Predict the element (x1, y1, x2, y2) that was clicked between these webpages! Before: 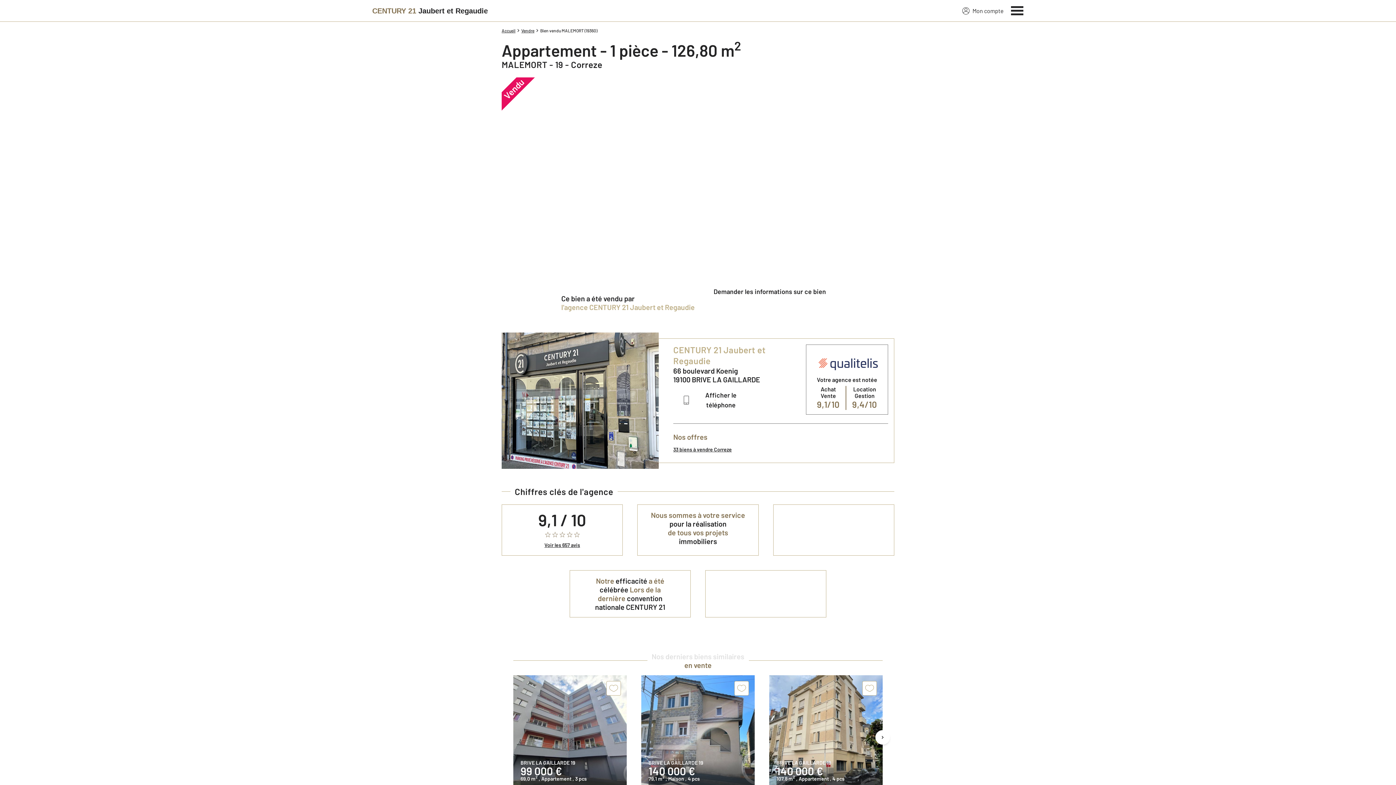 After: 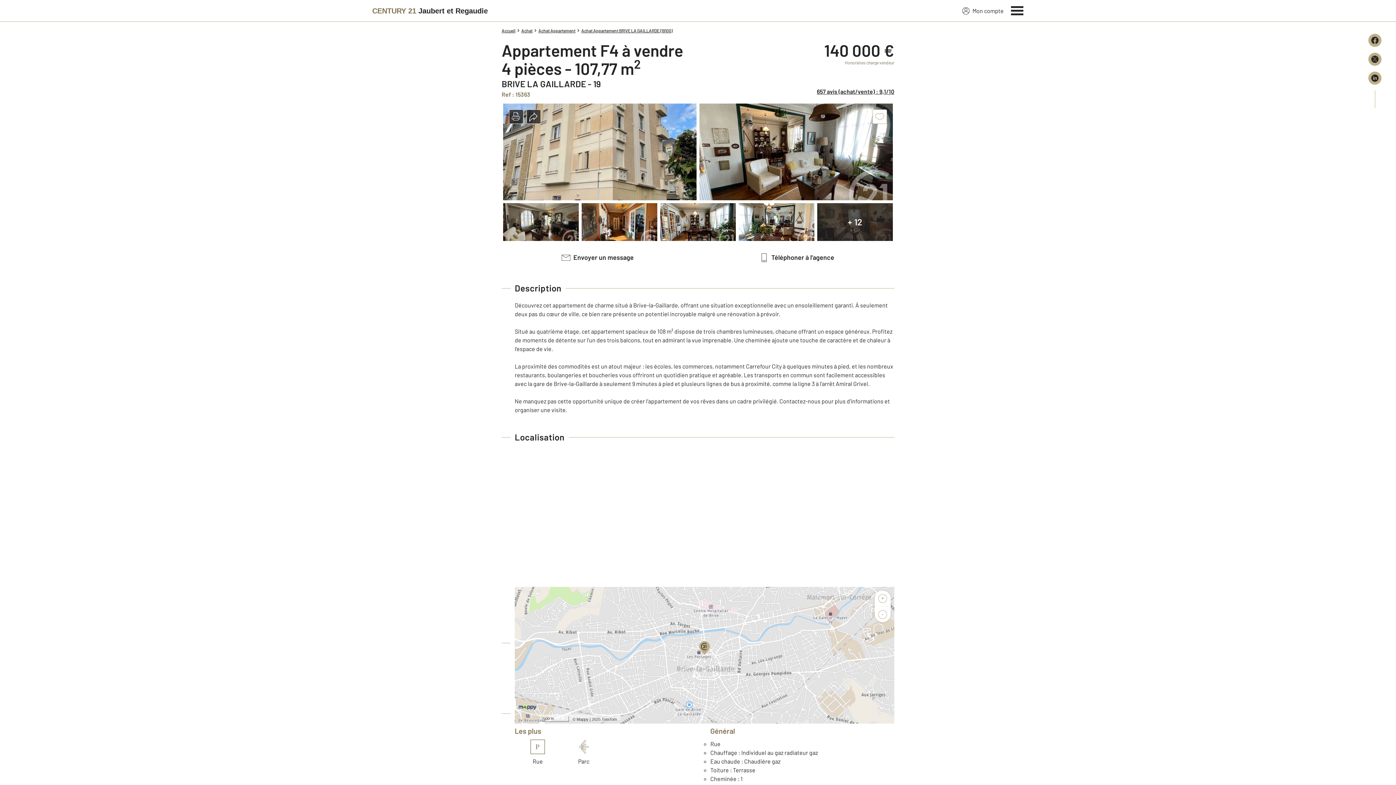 Action: label: BRIVE LA GAILLARDE 19
140 000 €
107,8 m2 , Appartement , 4 pcs bbox: (769, 675, 882, 788)